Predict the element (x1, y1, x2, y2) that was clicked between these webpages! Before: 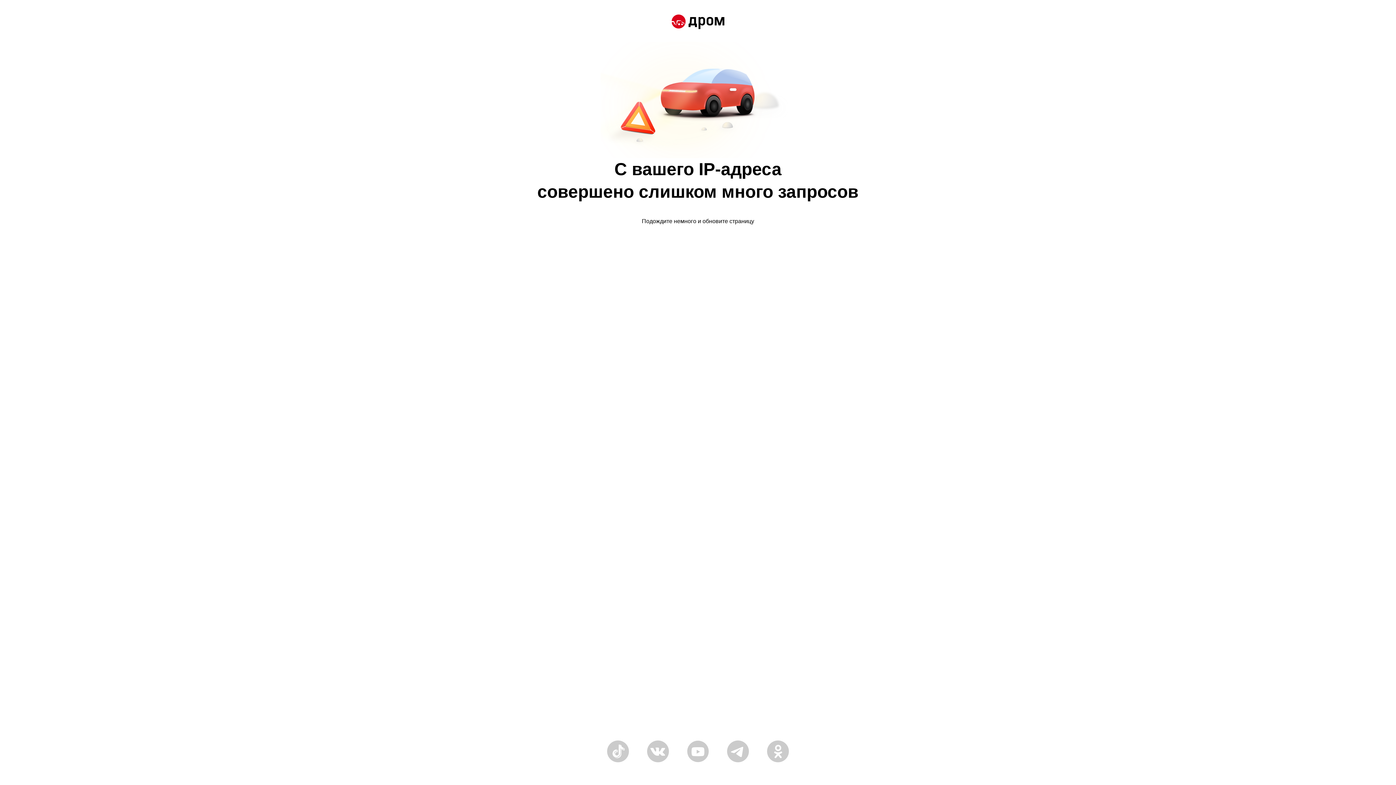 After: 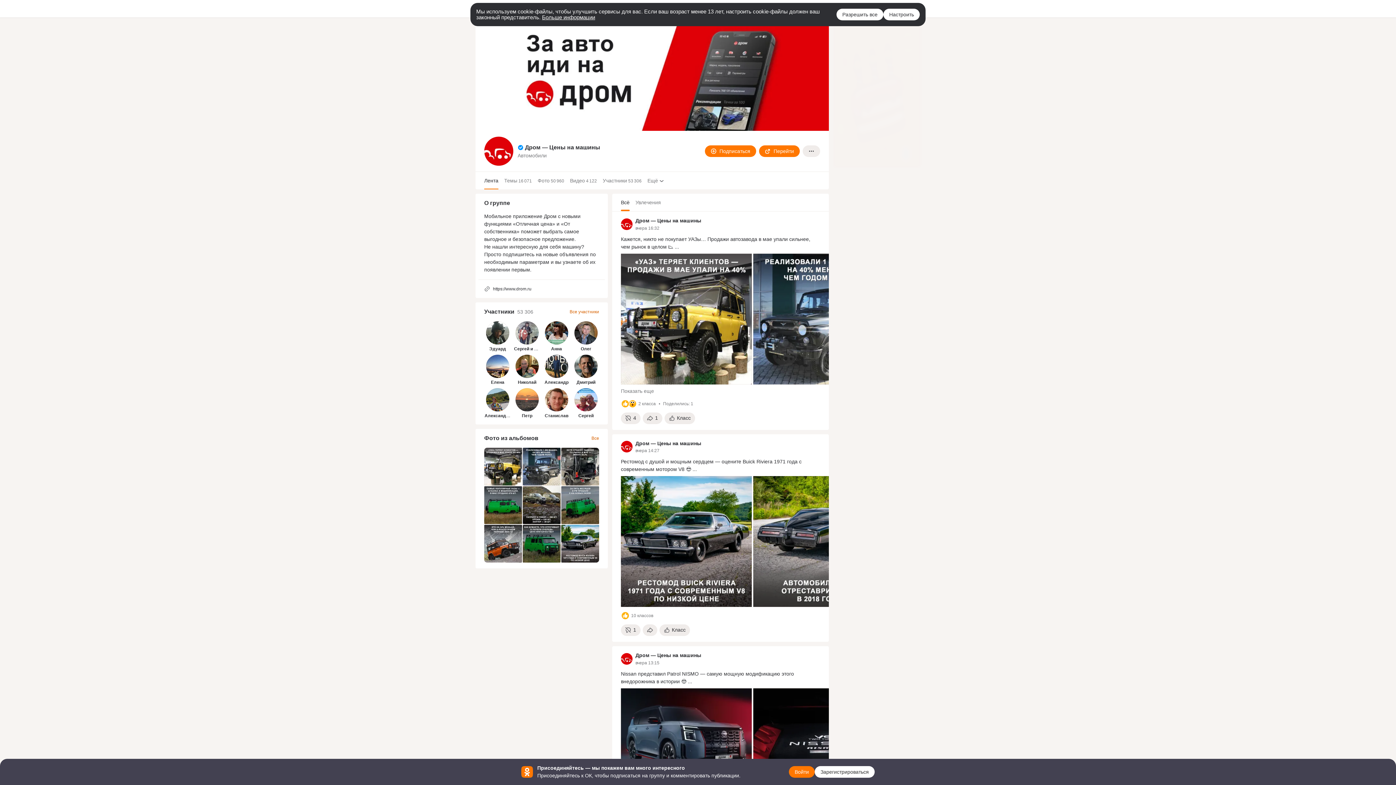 Action: bbox: (767, 758, 789, 764)